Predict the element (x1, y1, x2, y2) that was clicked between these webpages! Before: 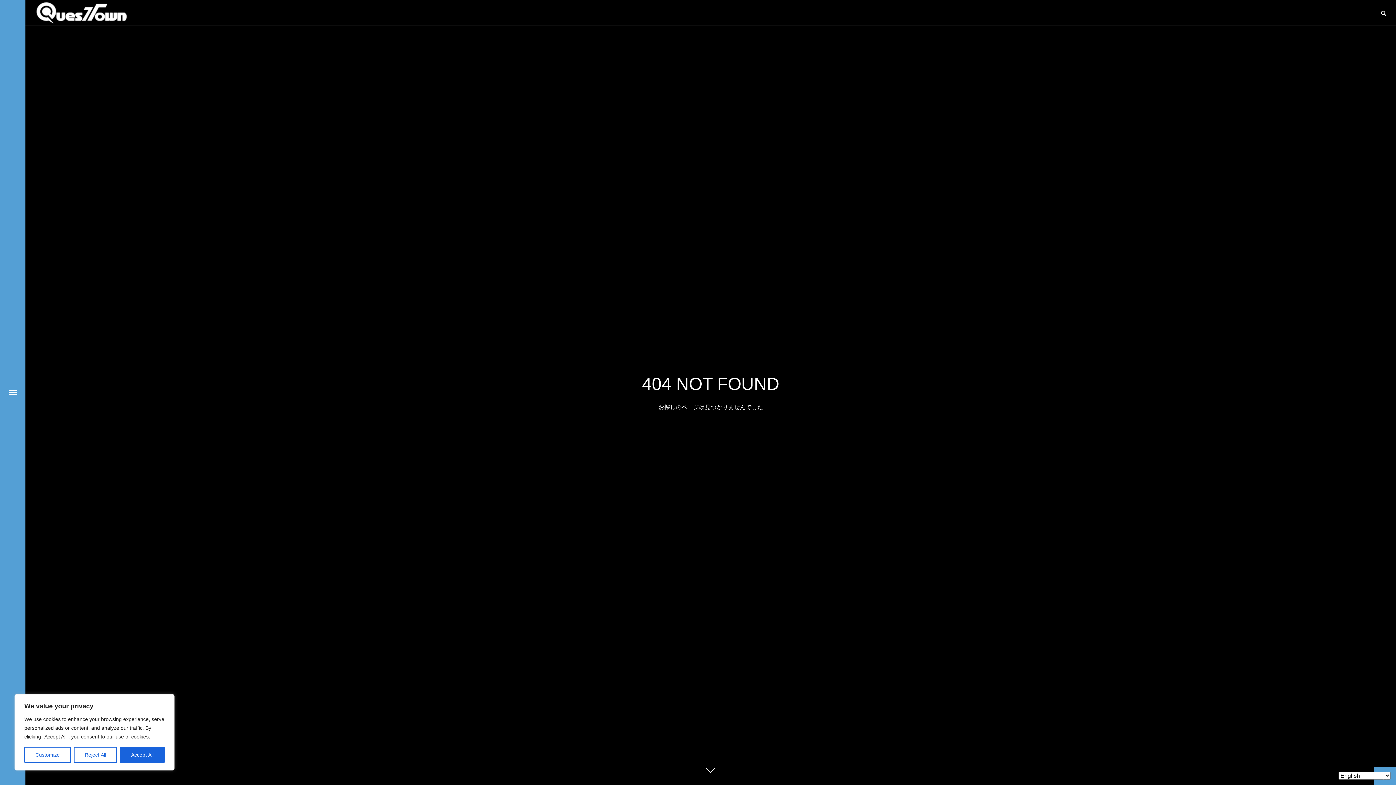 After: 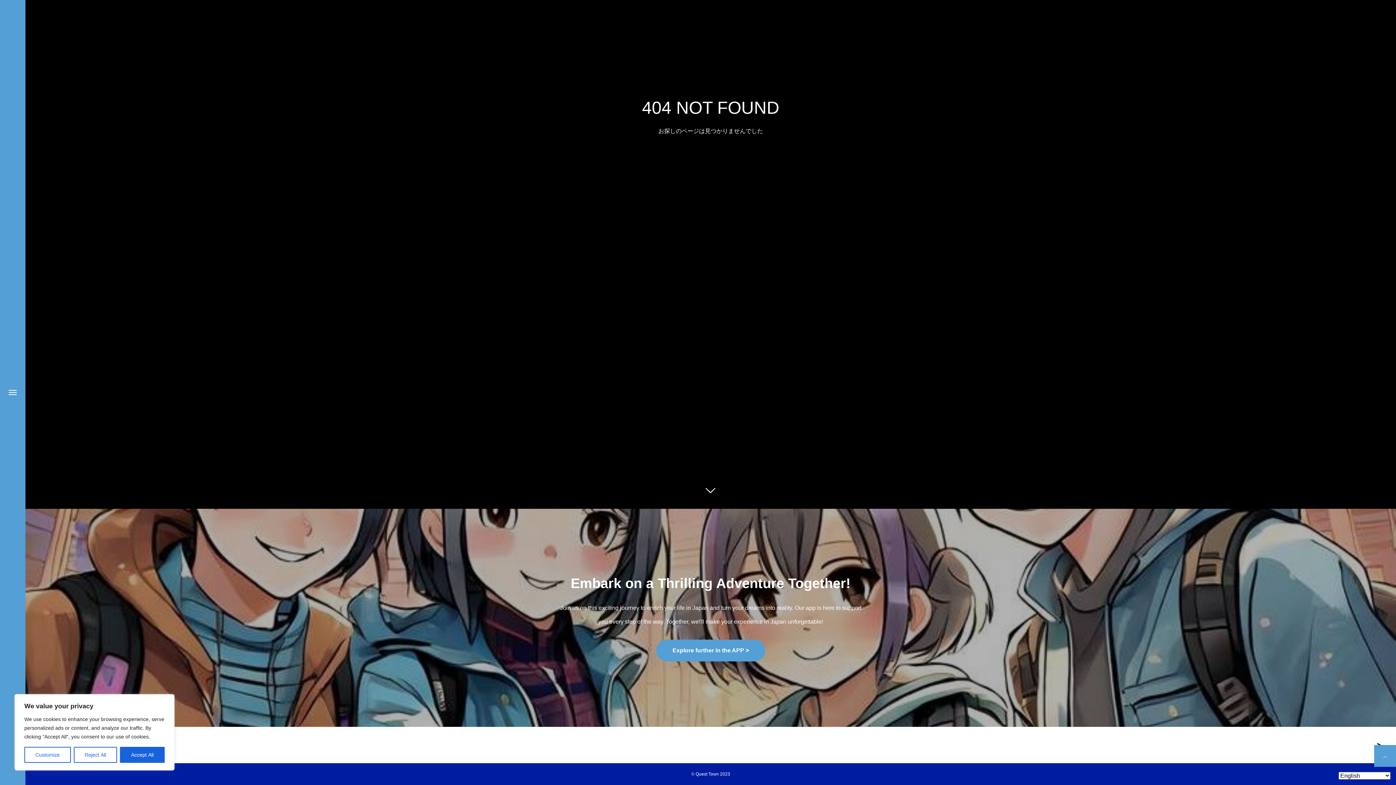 Action: bbox: (700, 760, 721, 781)